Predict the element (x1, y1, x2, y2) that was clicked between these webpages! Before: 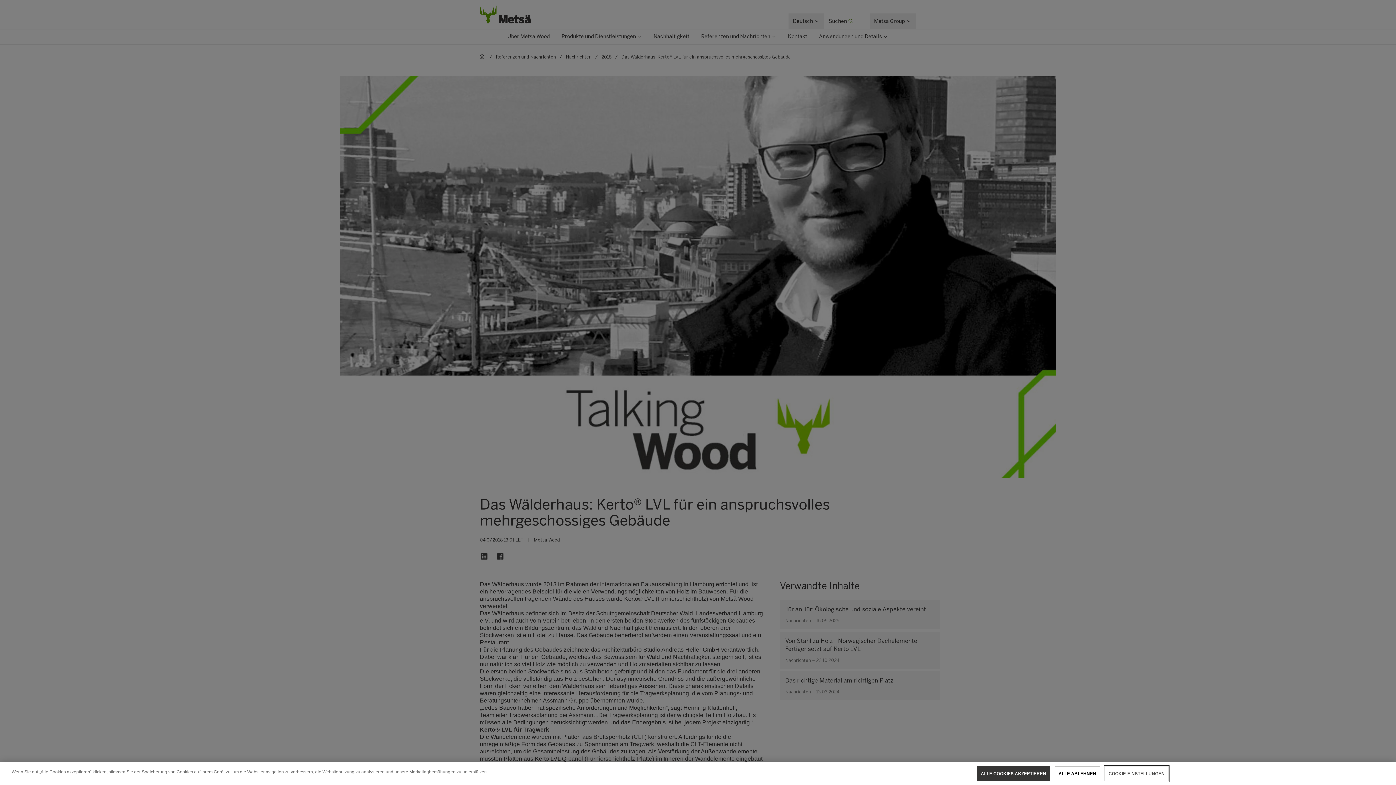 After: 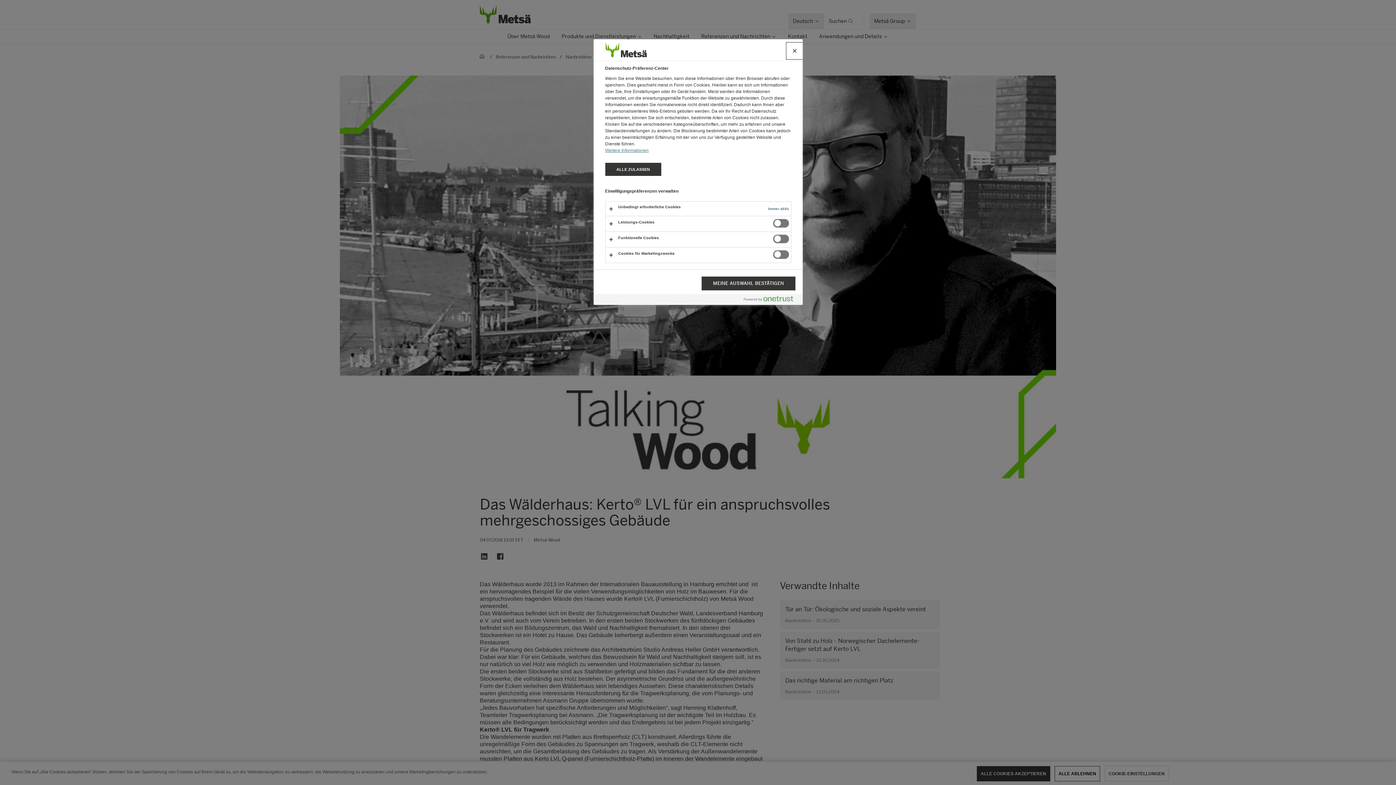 Action: label: COOKIE-EINSTELLUNGEN bbox: (1104, 766, 1168, 781)